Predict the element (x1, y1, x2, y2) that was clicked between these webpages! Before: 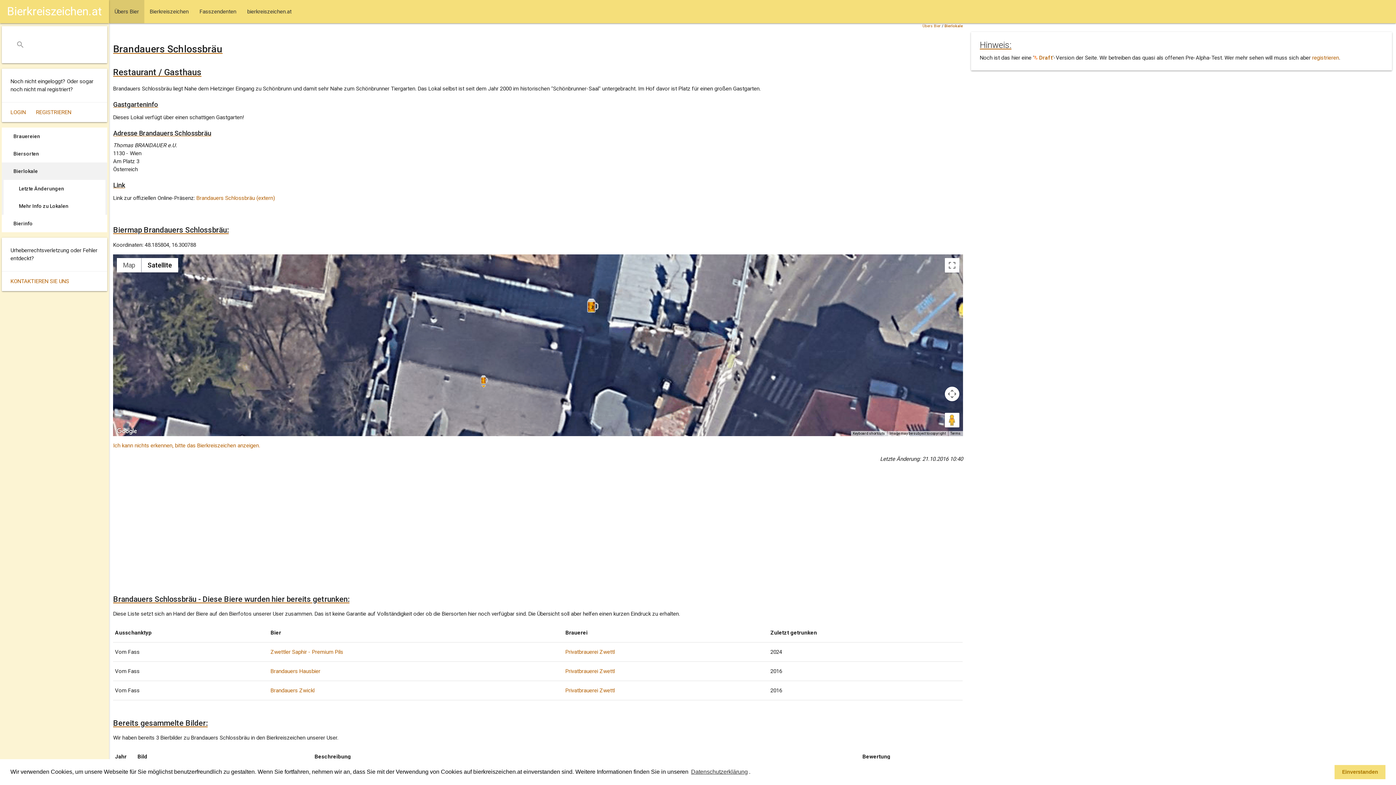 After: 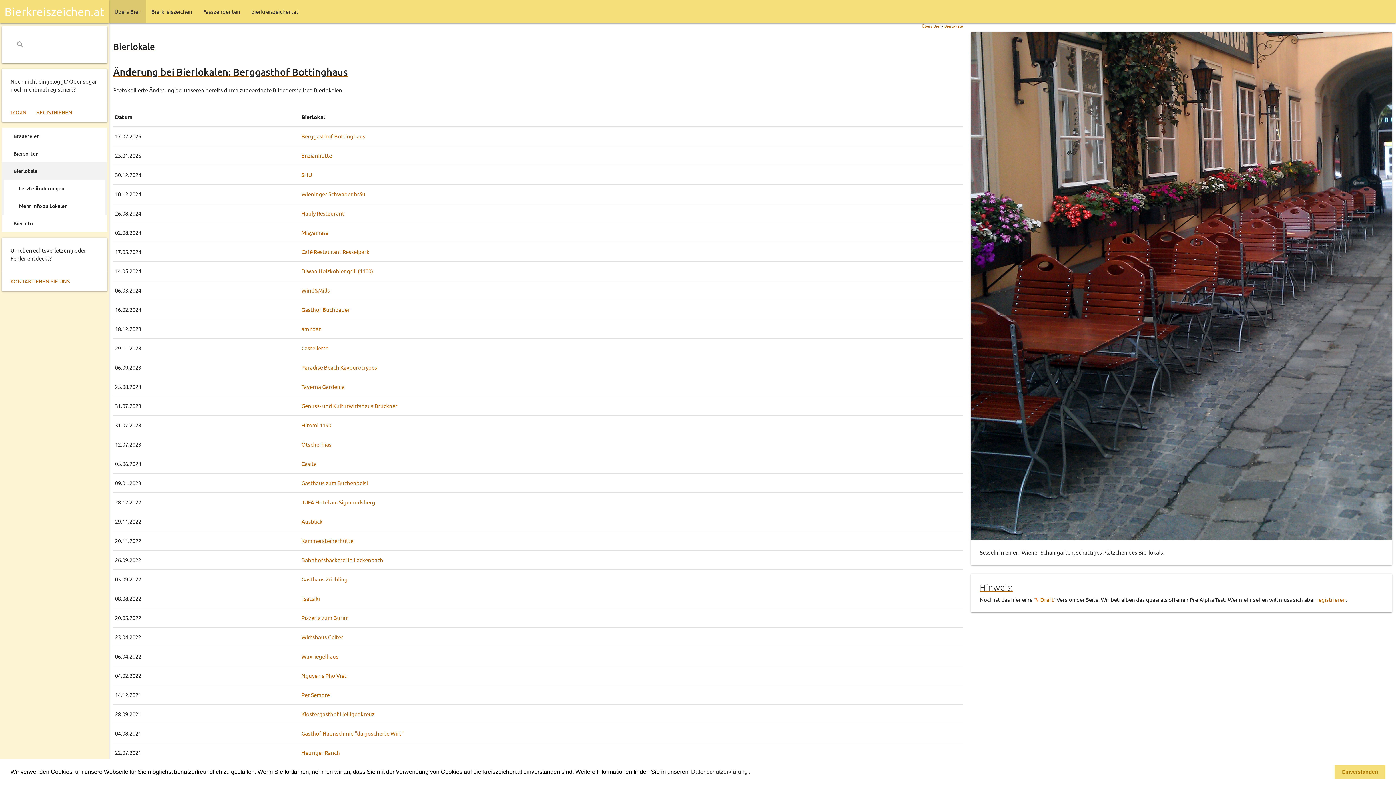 Action: bbox: (3, 179, 105, 197) label: Letzte Änderungen